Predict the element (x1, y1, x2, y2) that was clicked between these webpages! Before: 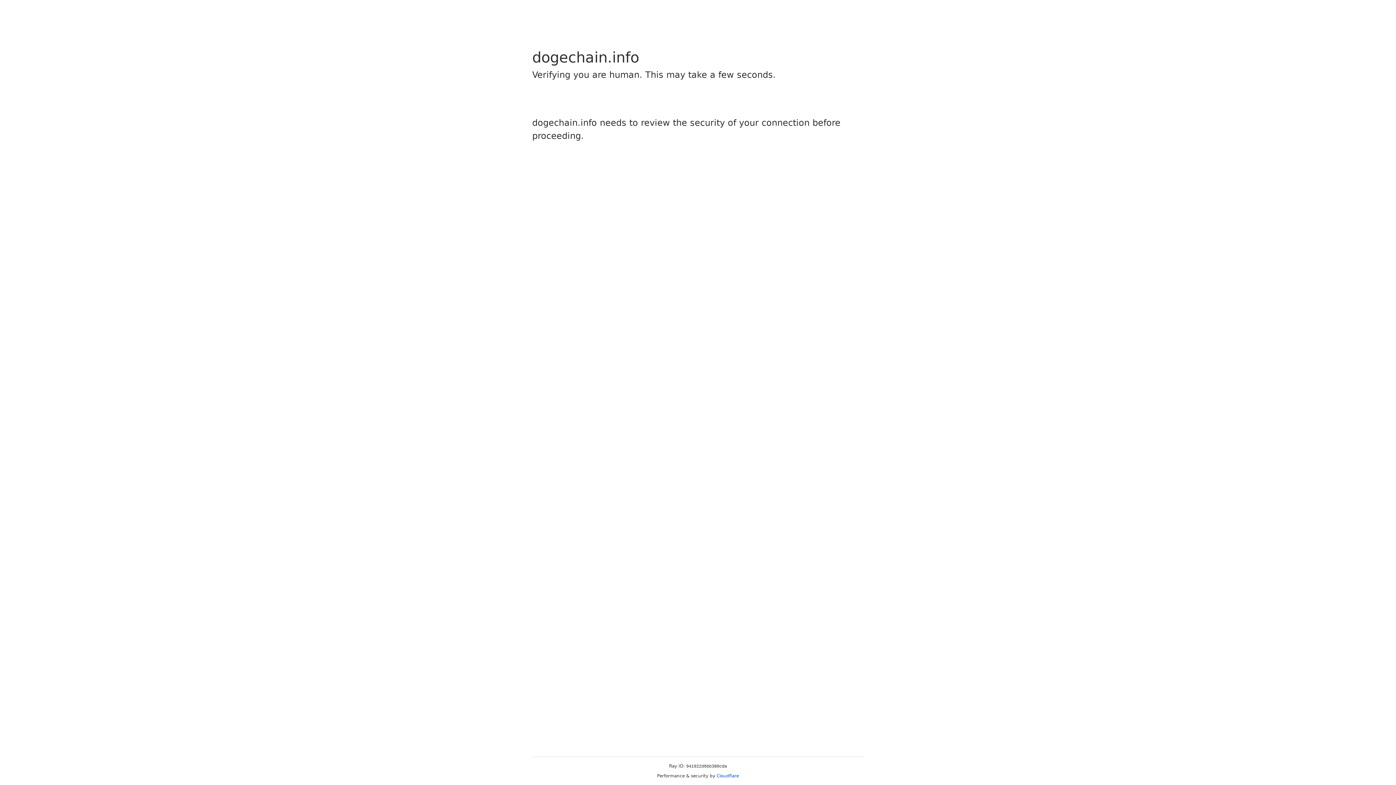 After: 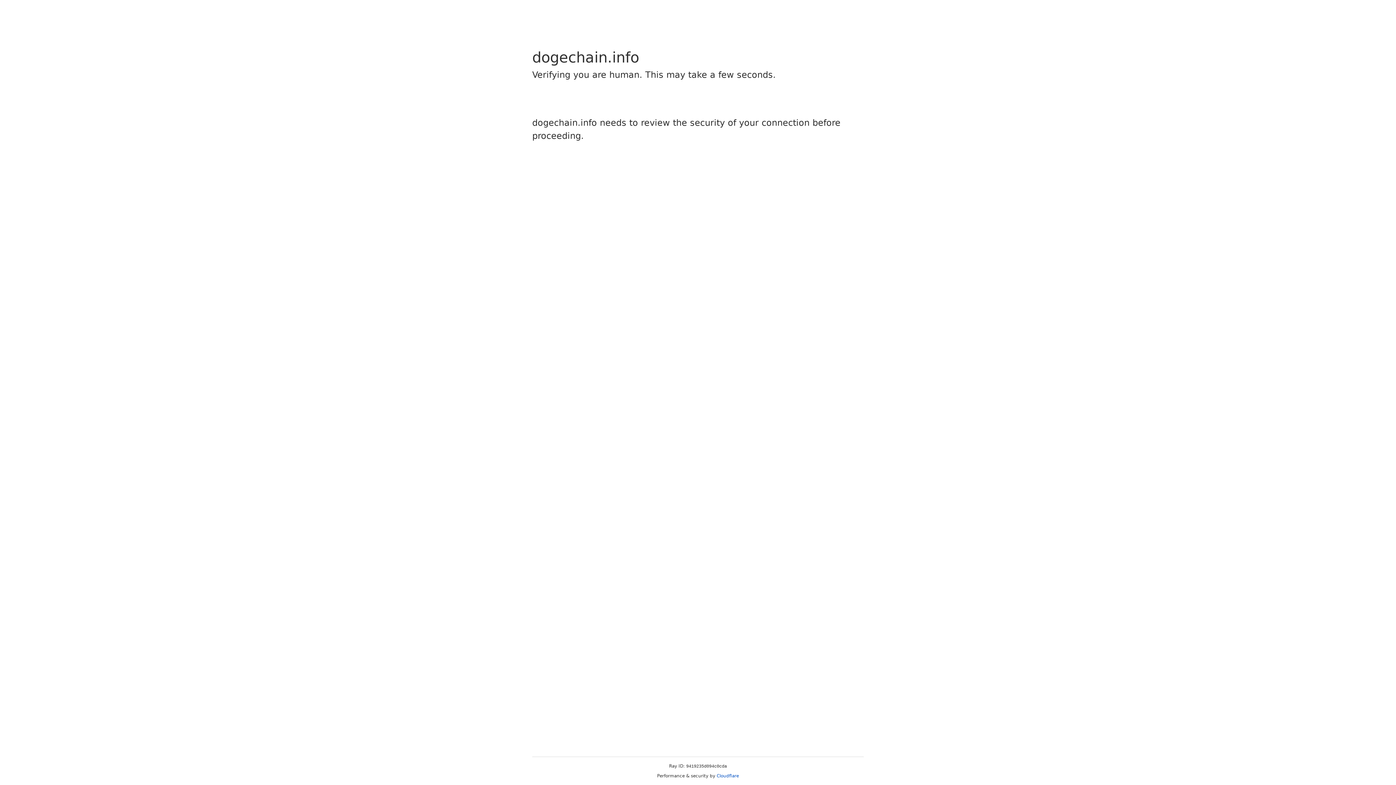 Action: label: Cloudflare bbox: (716, 773, 739, 778)